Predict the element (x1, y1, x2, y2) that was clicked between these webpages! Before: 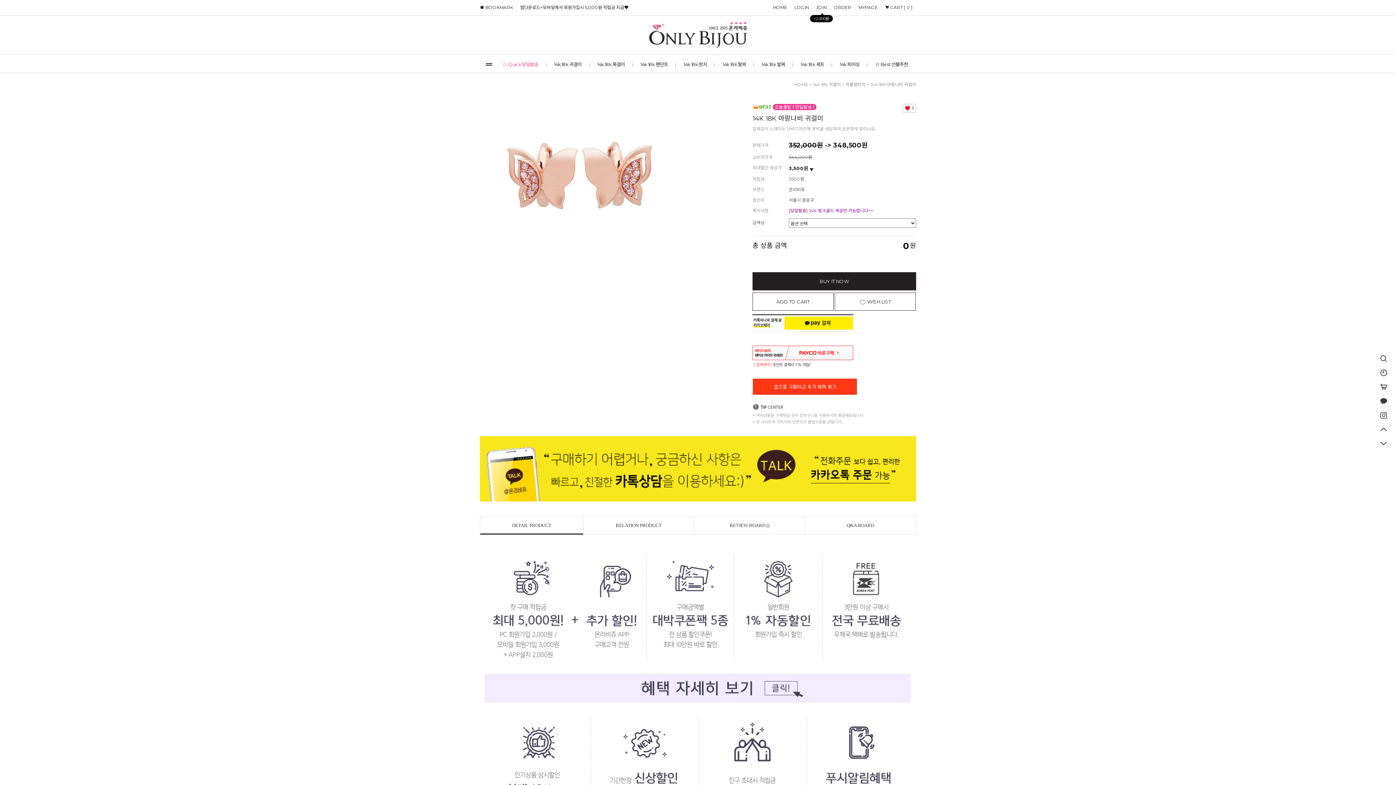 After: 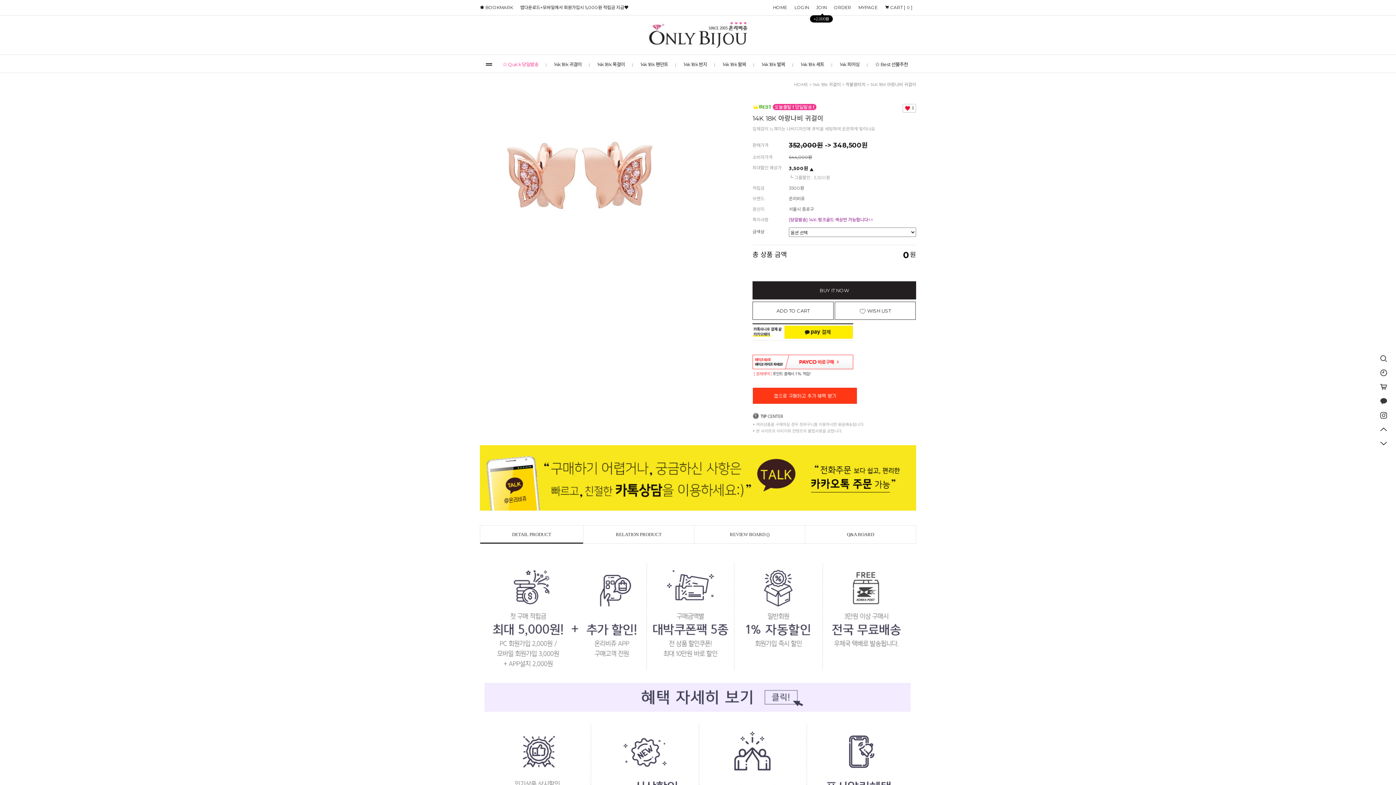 Action: bbox: (789, 165, 813, 171) label: 3,500원